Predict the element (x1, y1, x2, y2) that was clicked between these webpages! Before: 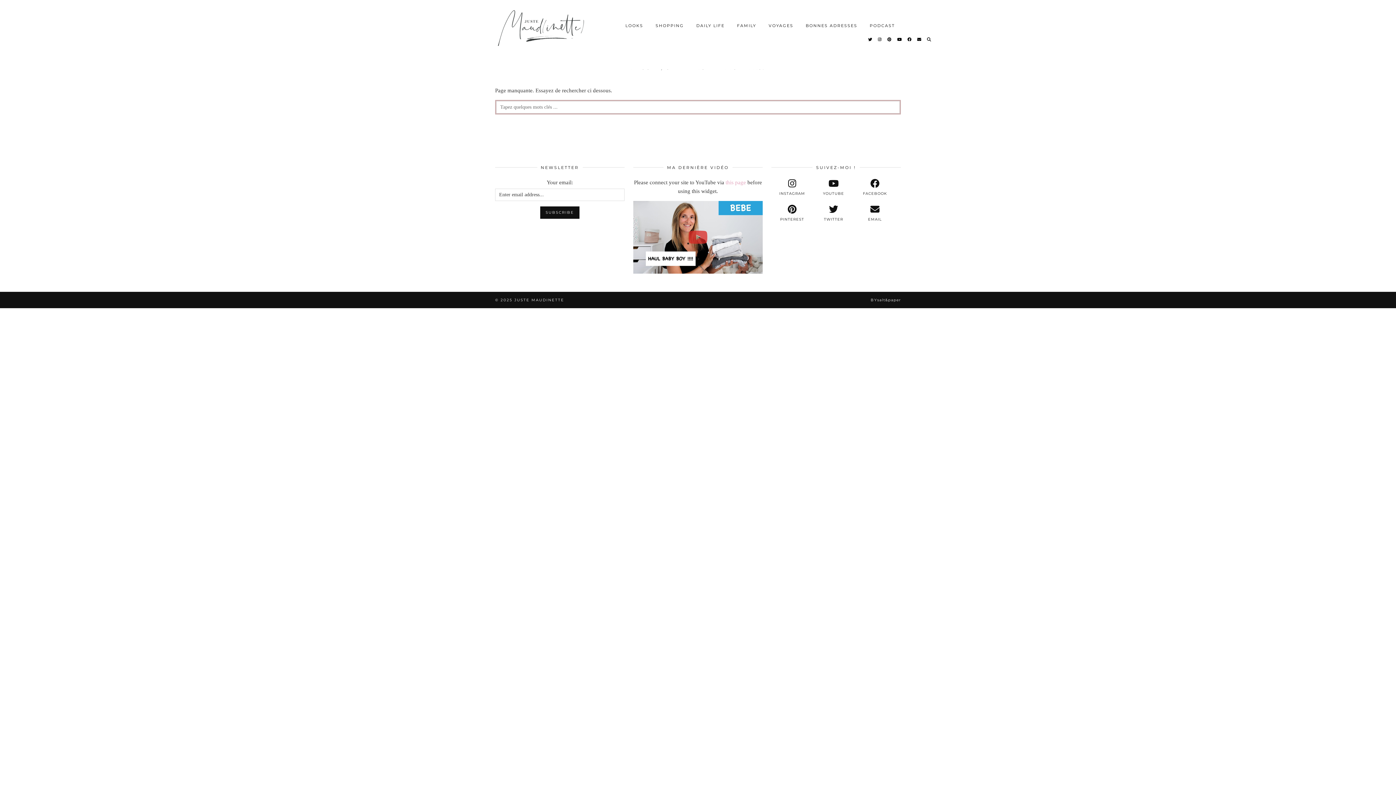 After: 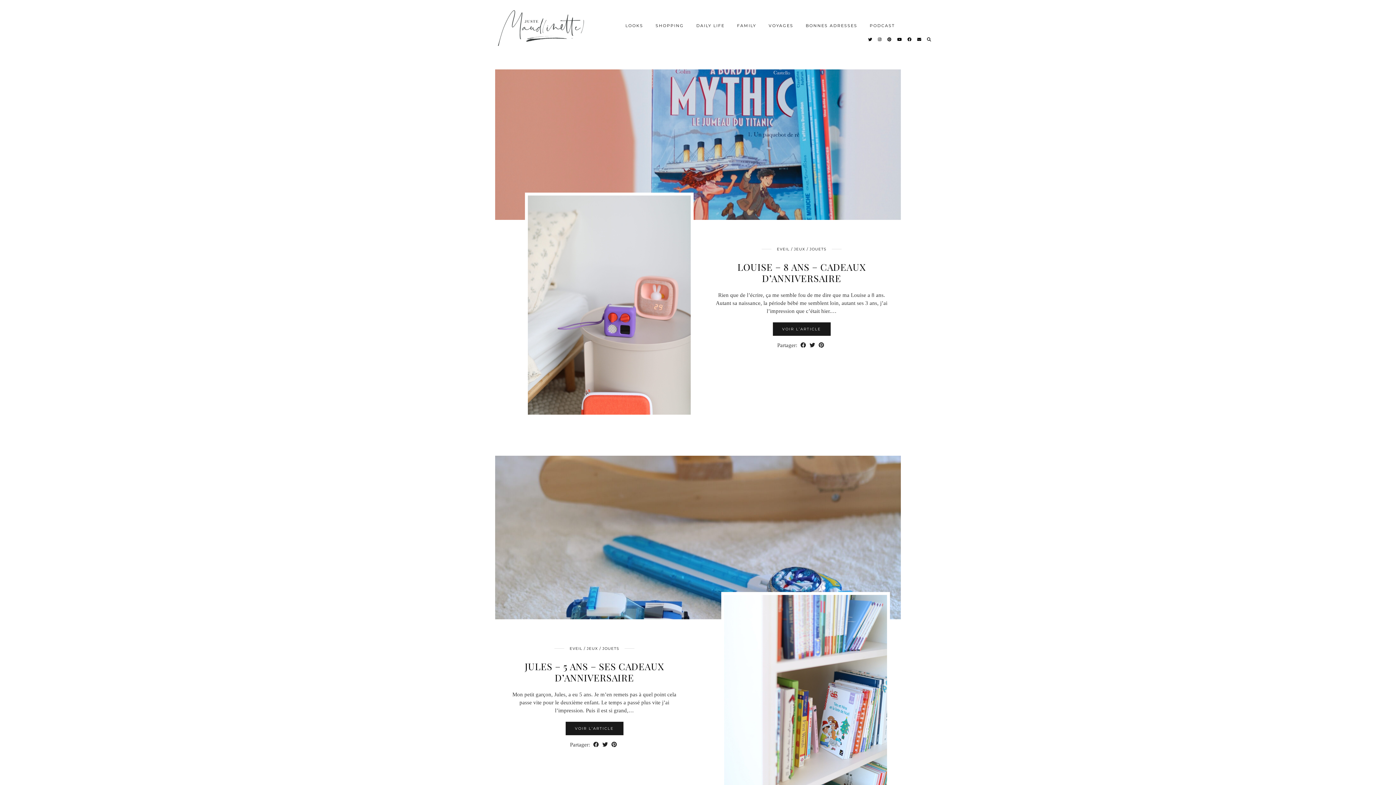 Action: label: FAMILY bbox: (731, 18, 762, 32)